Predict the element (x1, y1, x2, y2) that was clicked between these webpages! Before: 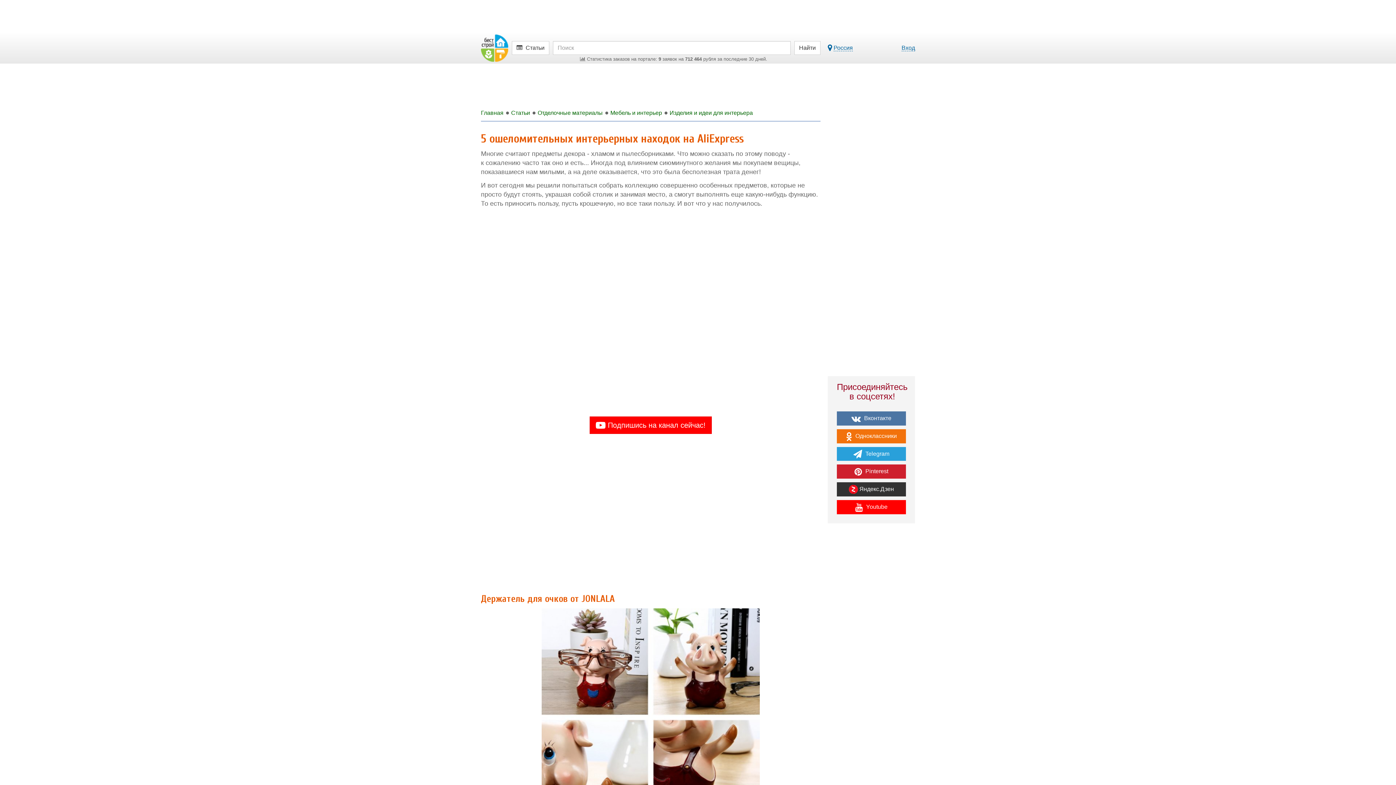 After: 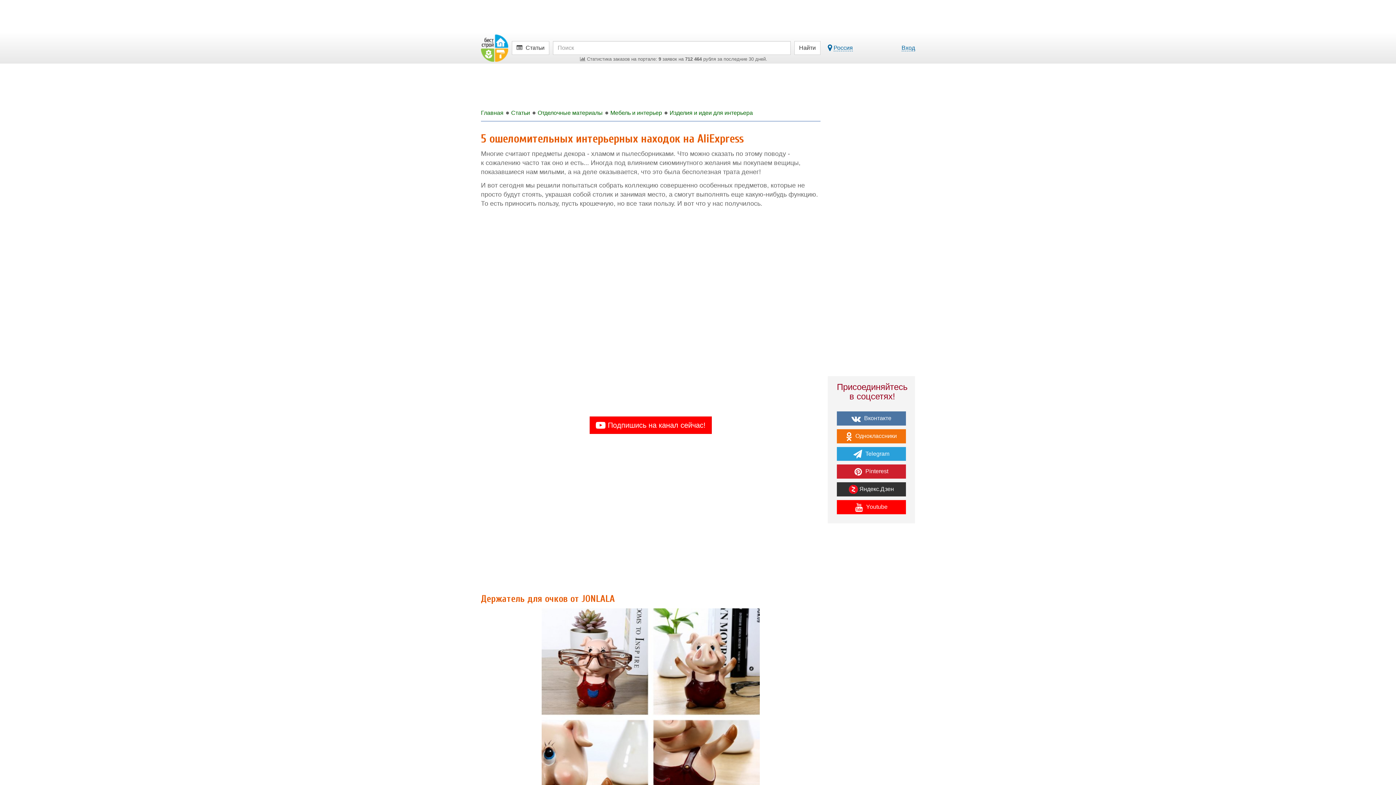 Action: bbox: (837, 464, 906, 478) label:  Pinterest